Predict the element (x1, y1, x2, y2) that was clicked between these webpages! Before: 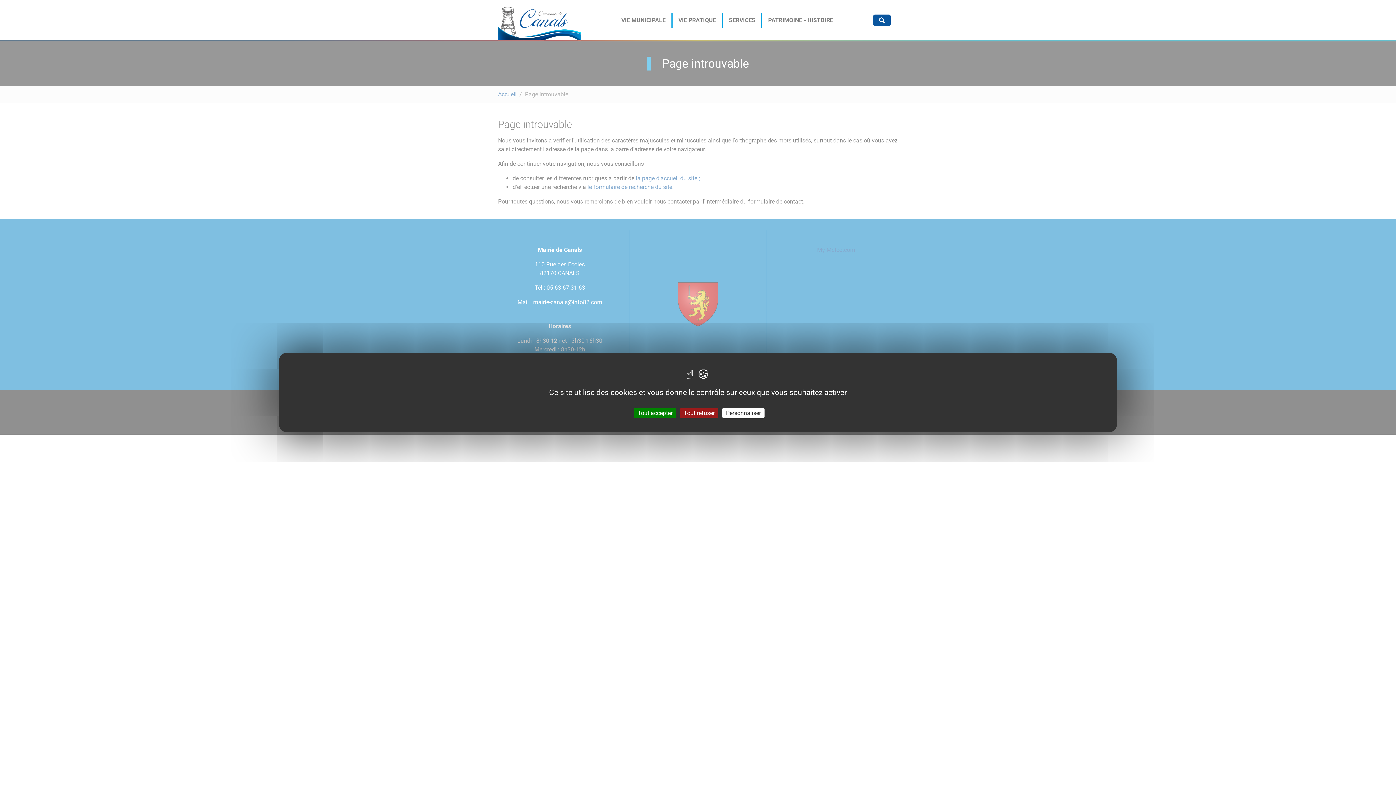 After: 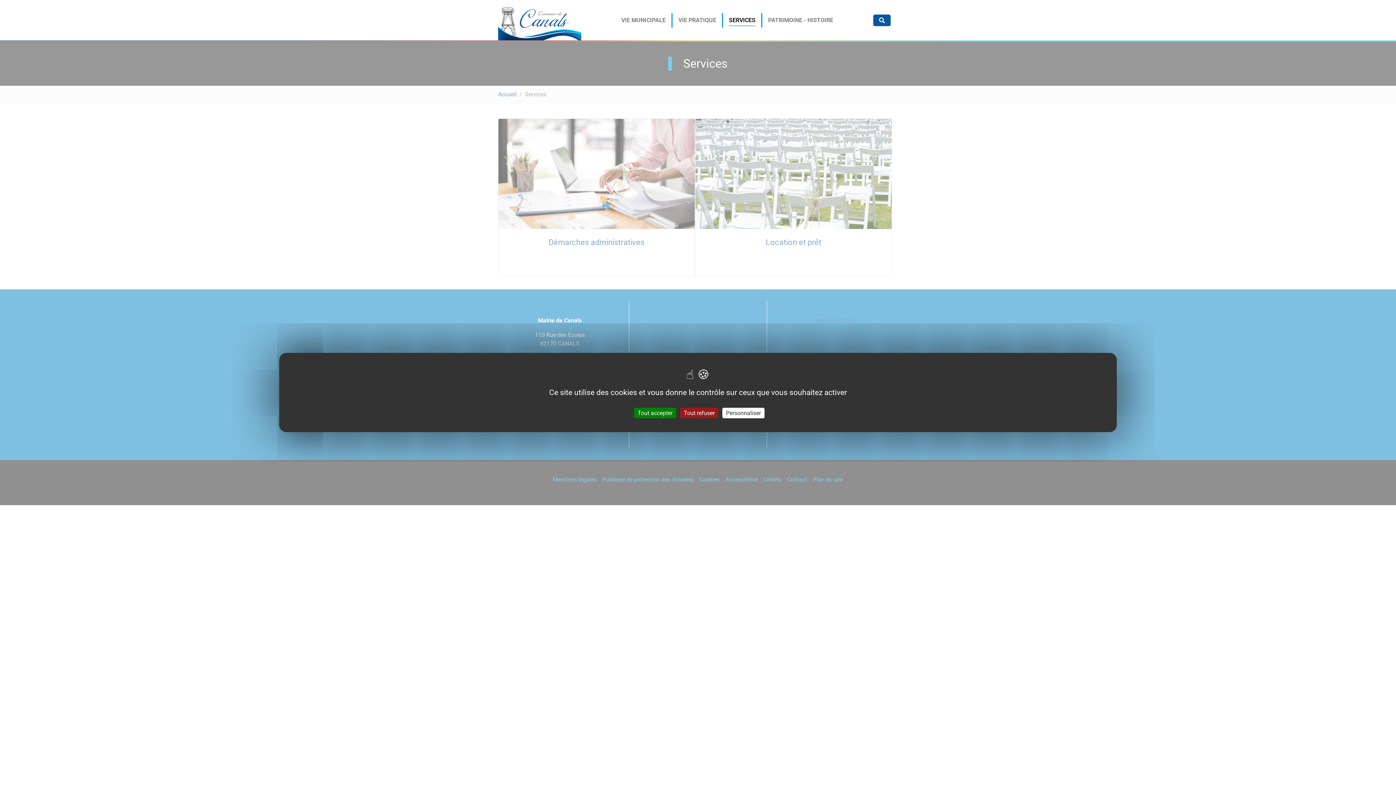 Action: bbox: (723, 12, 761, 27) label: SERVICES